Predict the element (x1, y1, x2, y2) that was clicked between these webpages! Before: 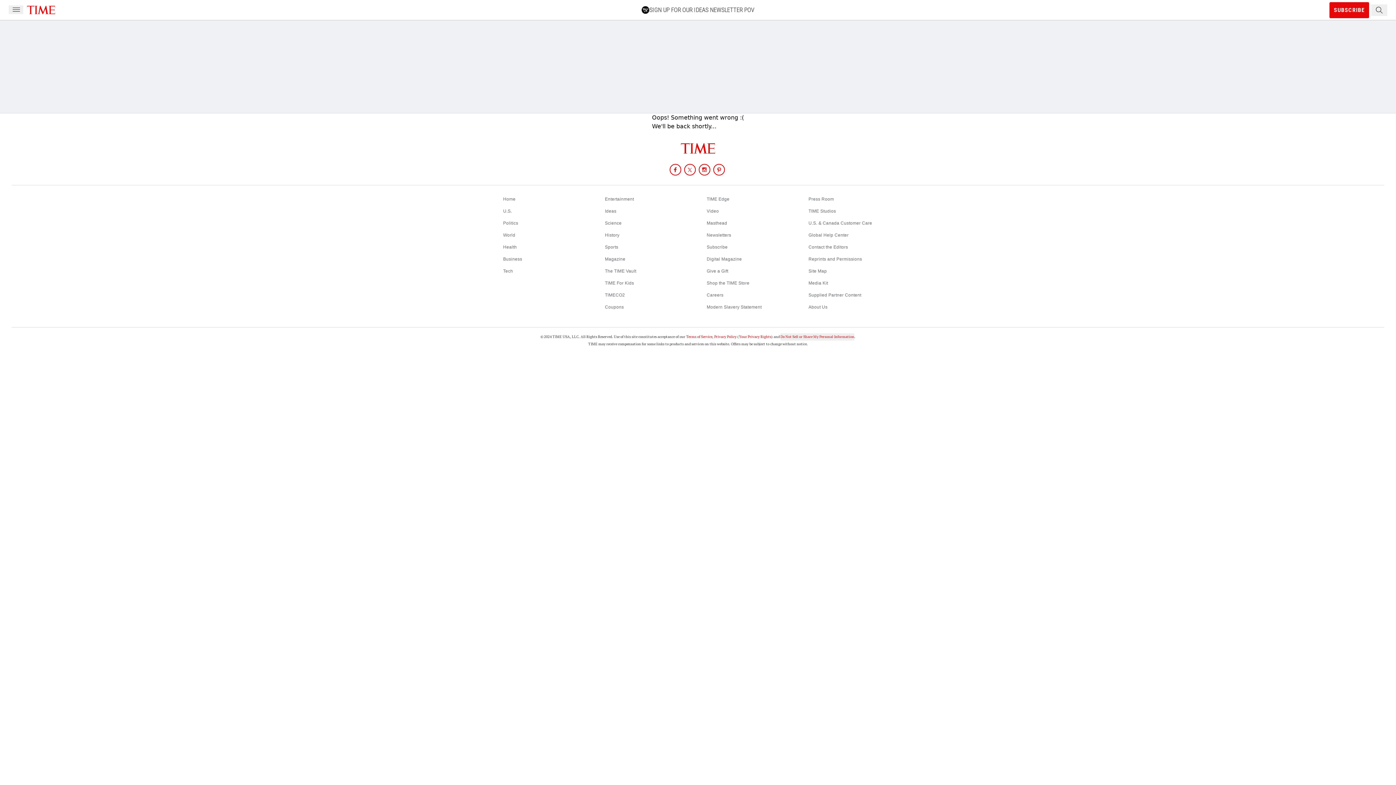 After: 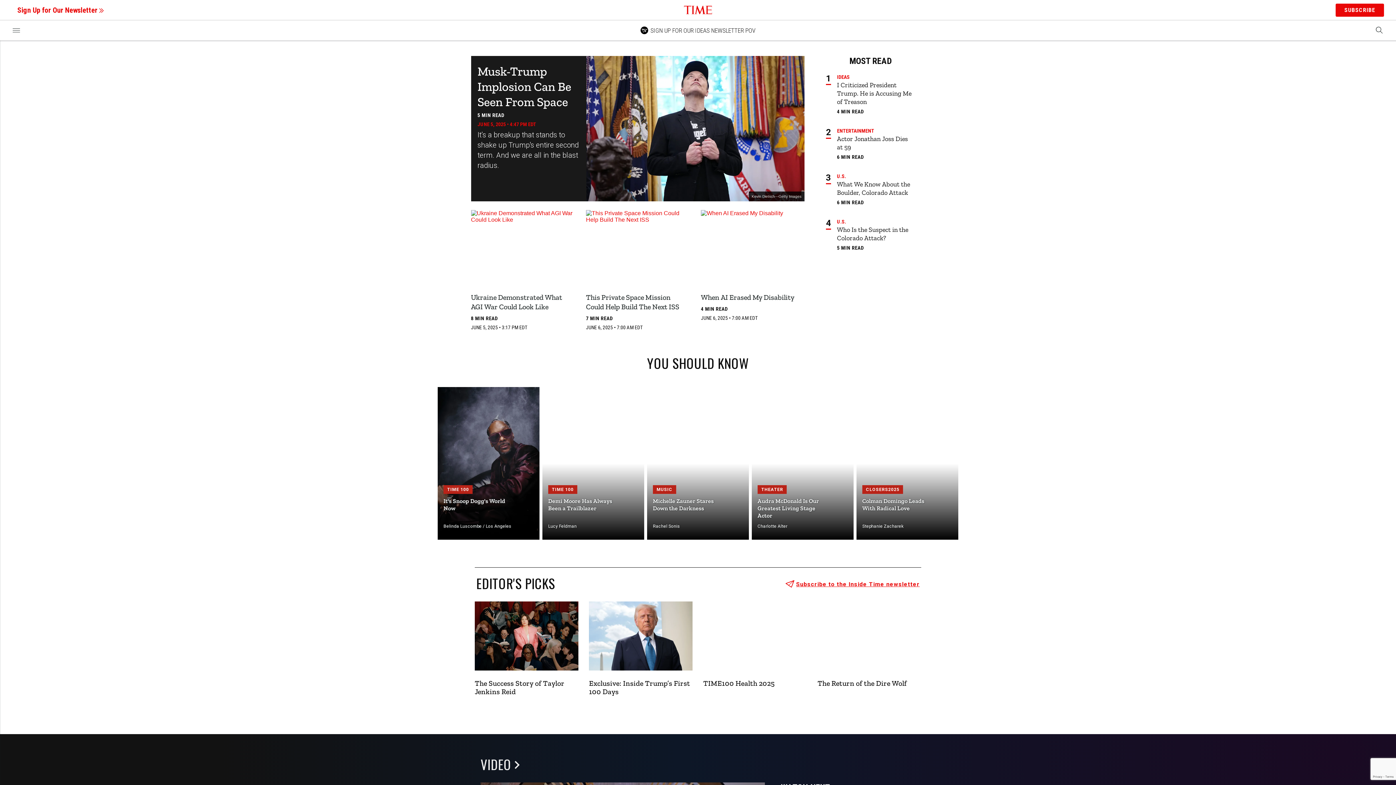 Action: bbox: (26, 5, 56, 14)